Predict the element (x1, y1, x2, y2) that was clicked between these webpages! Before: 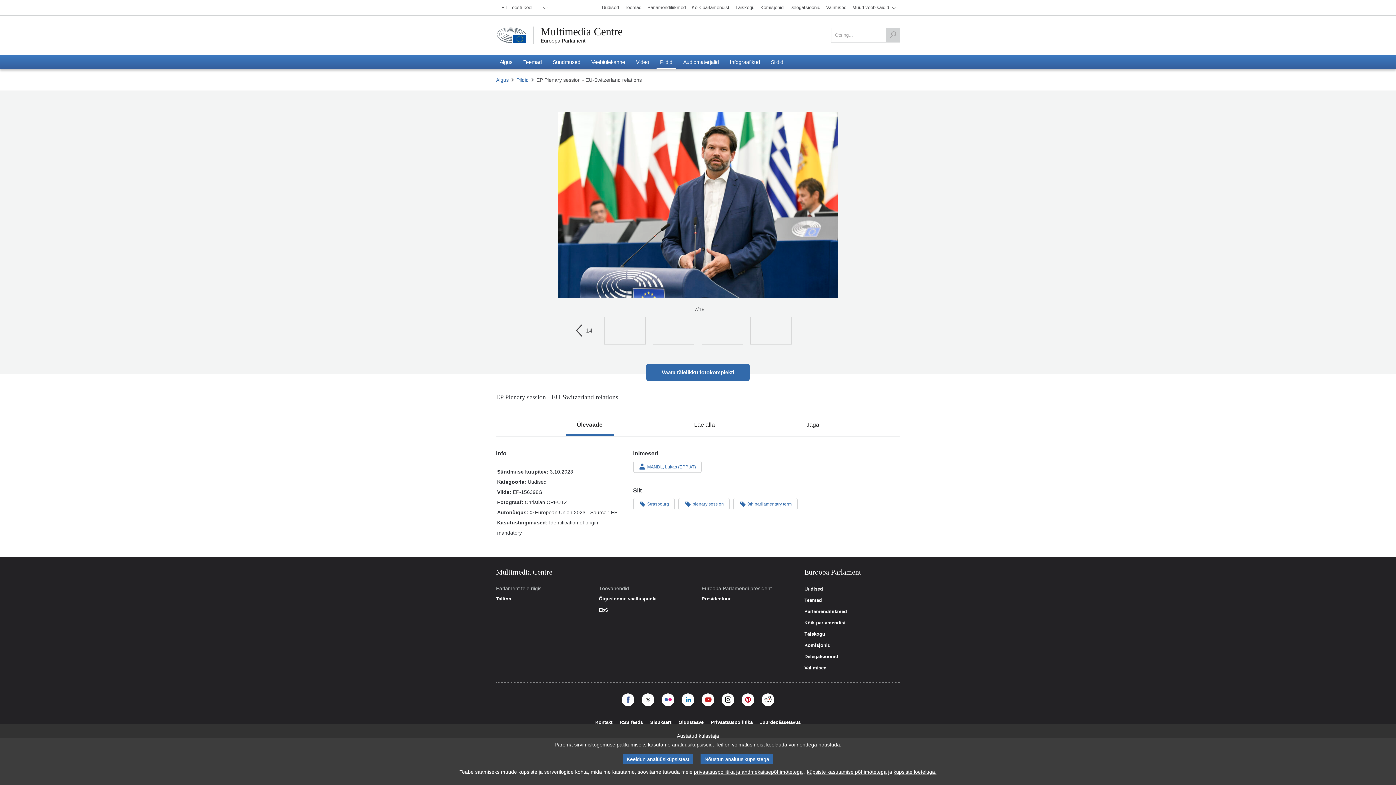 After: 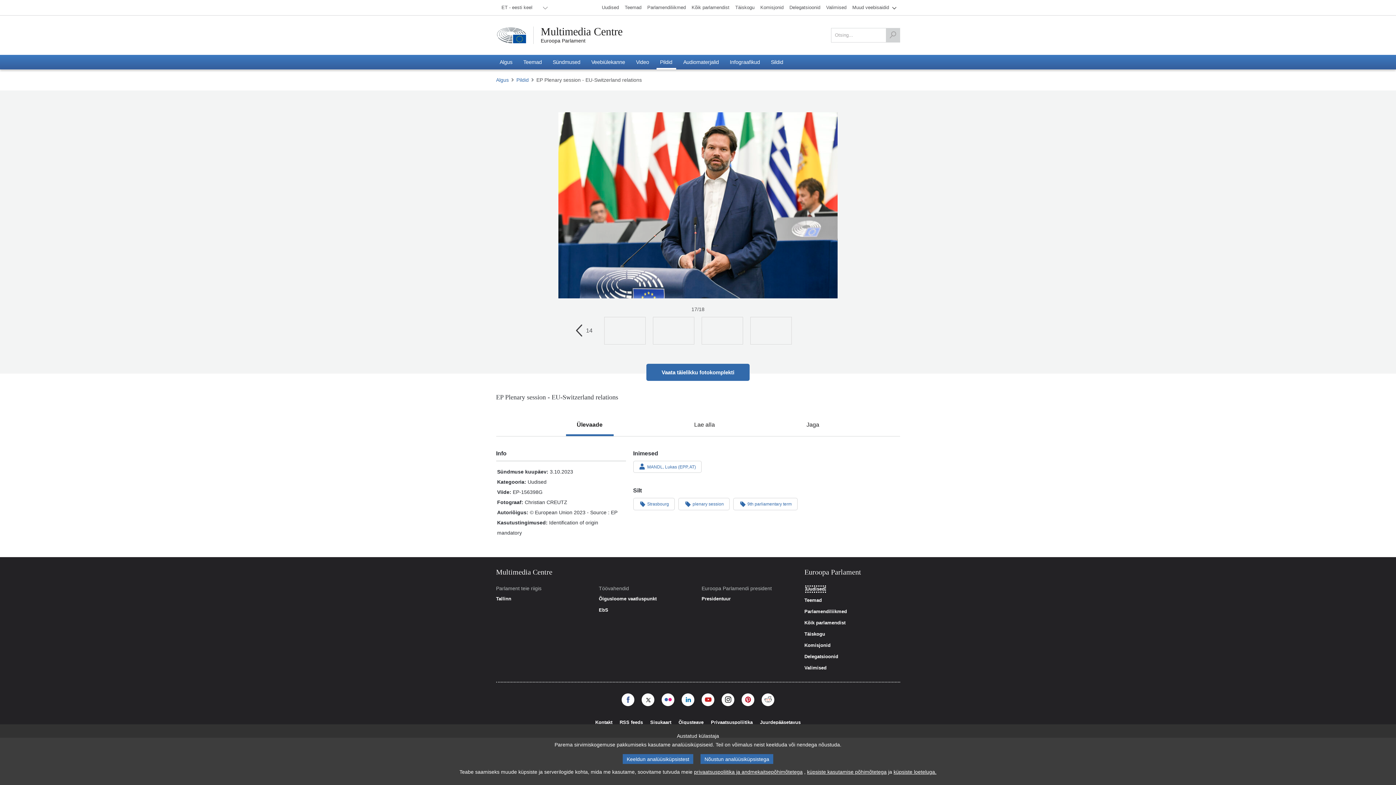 Action: bbox: (804, 586, 823, 591) label: Uudised